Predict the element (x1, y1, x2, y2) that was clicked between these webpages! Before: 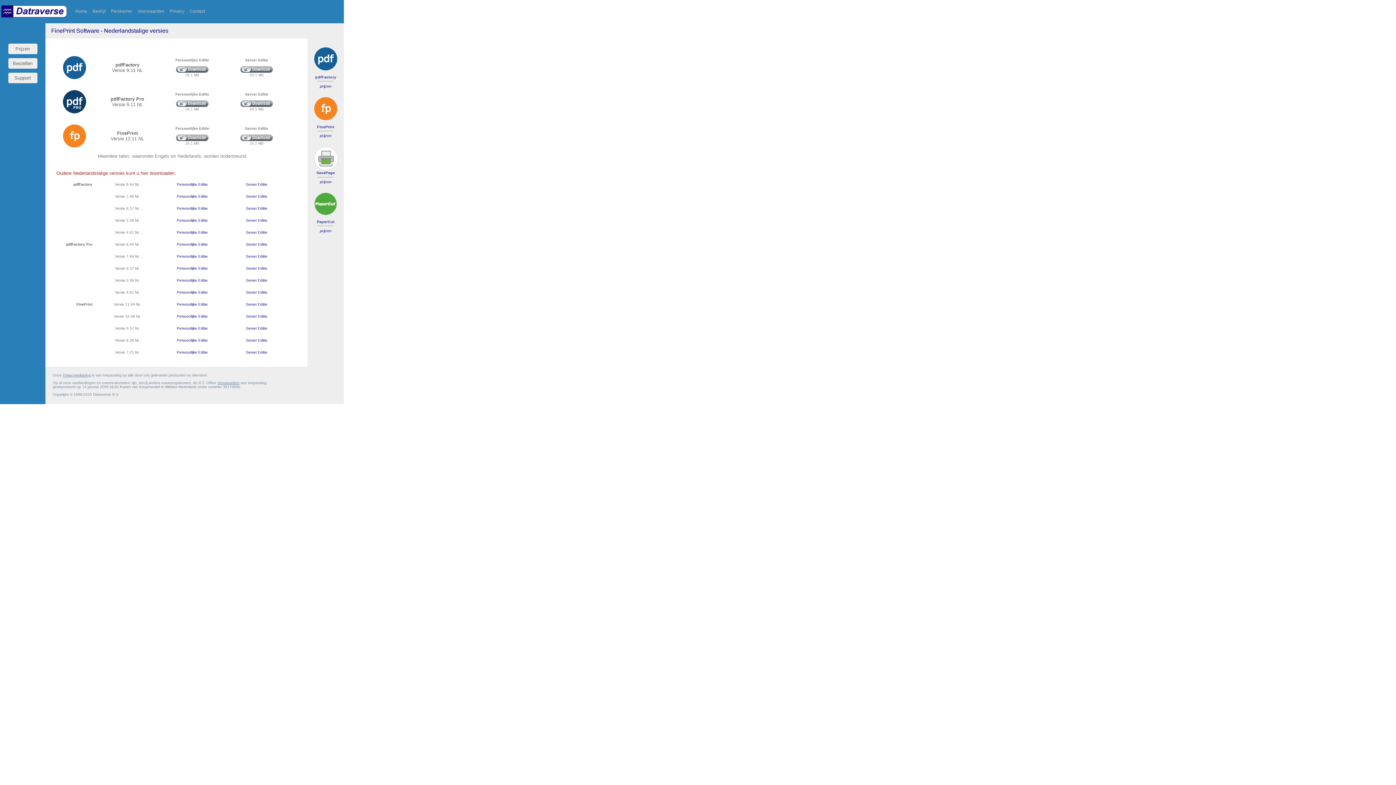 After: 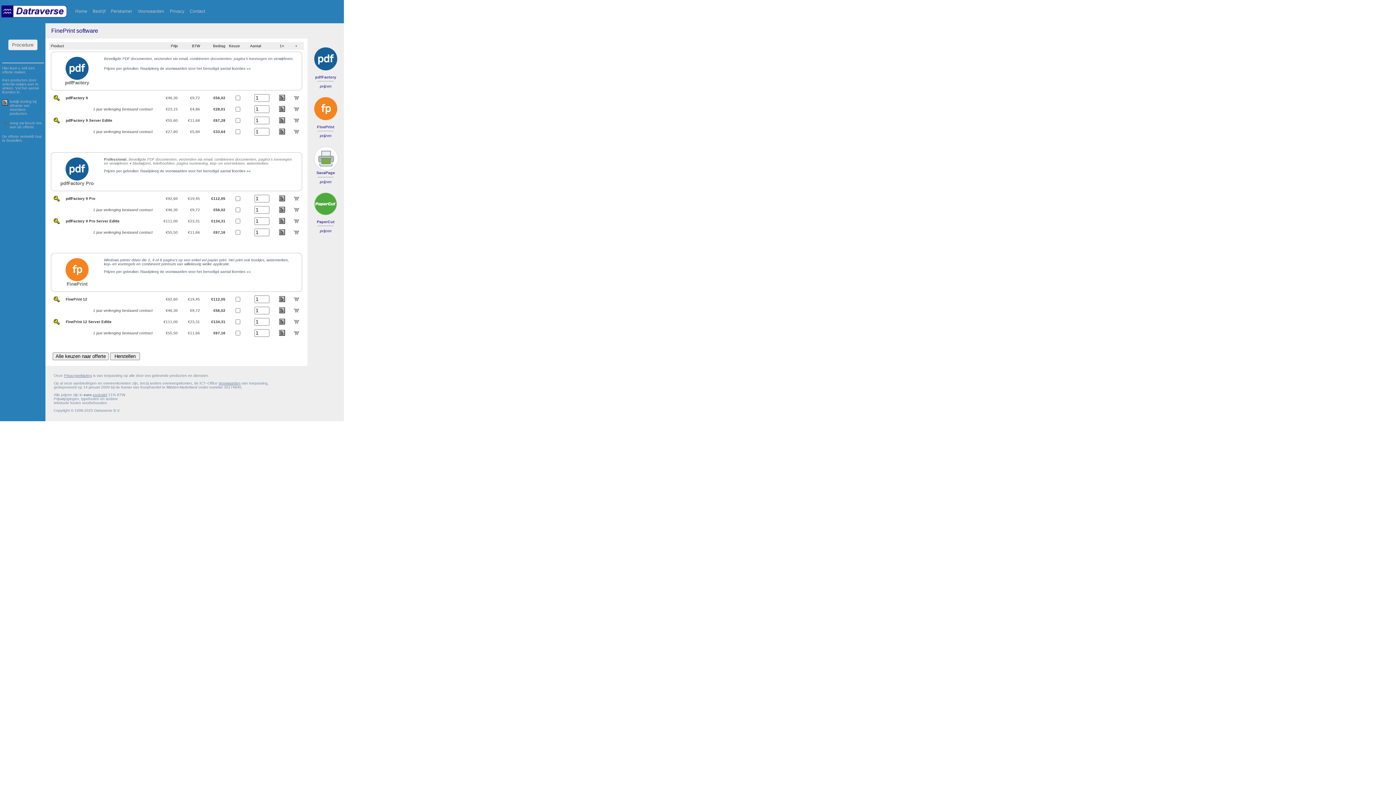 Action: label: Bestellen bbox: (8, 61, 37, 65)